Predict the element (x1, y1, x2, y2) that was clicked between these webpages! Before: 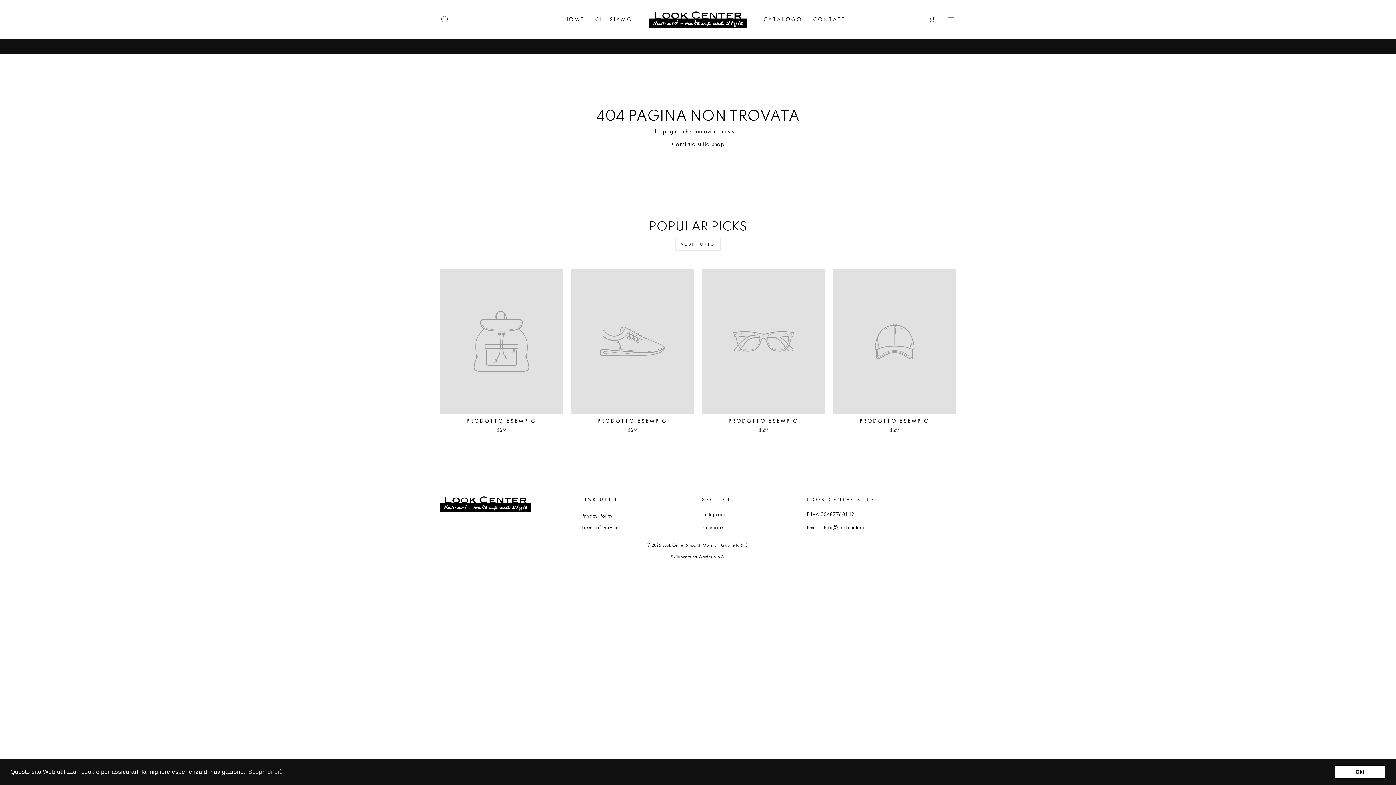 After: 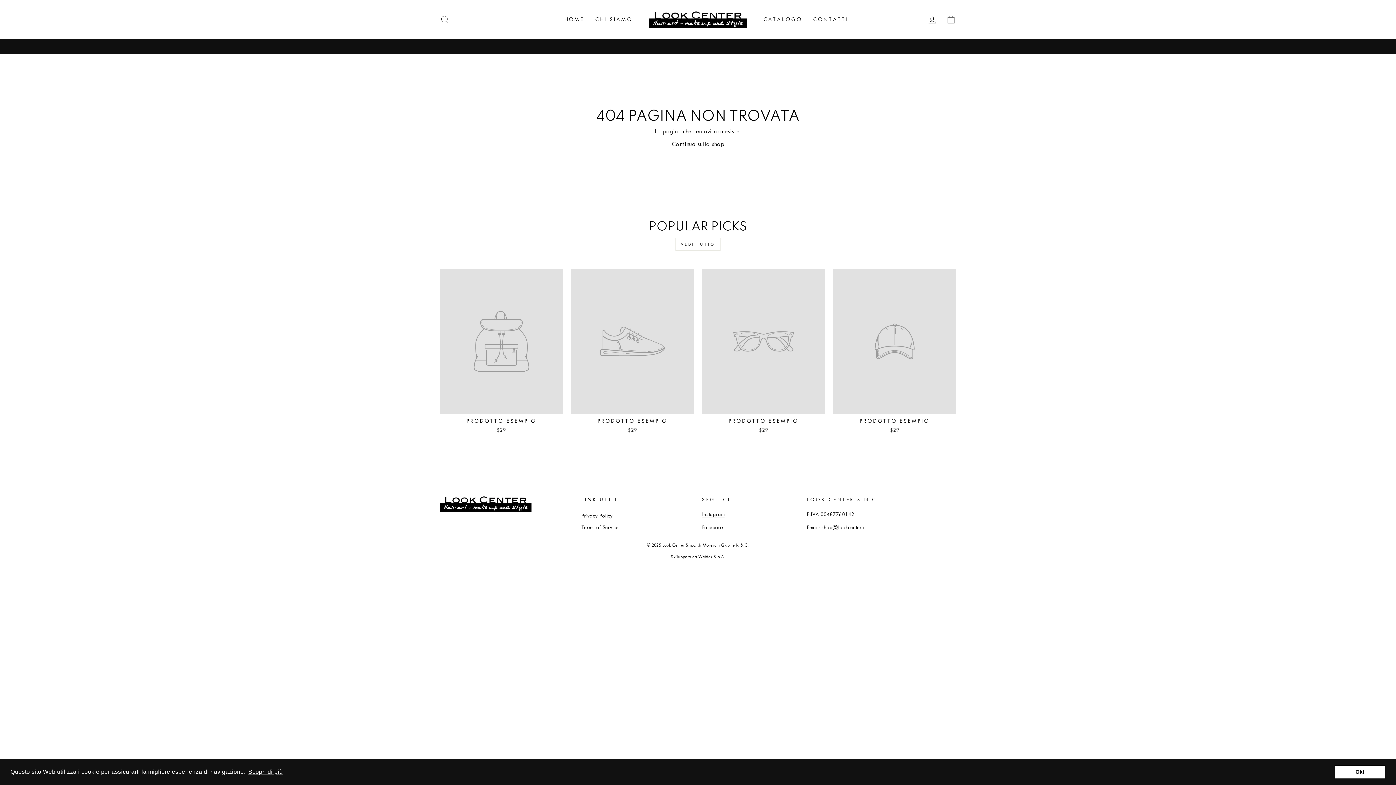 Action: bbox: (247, 766, 284, 777) label: learn more about cookies